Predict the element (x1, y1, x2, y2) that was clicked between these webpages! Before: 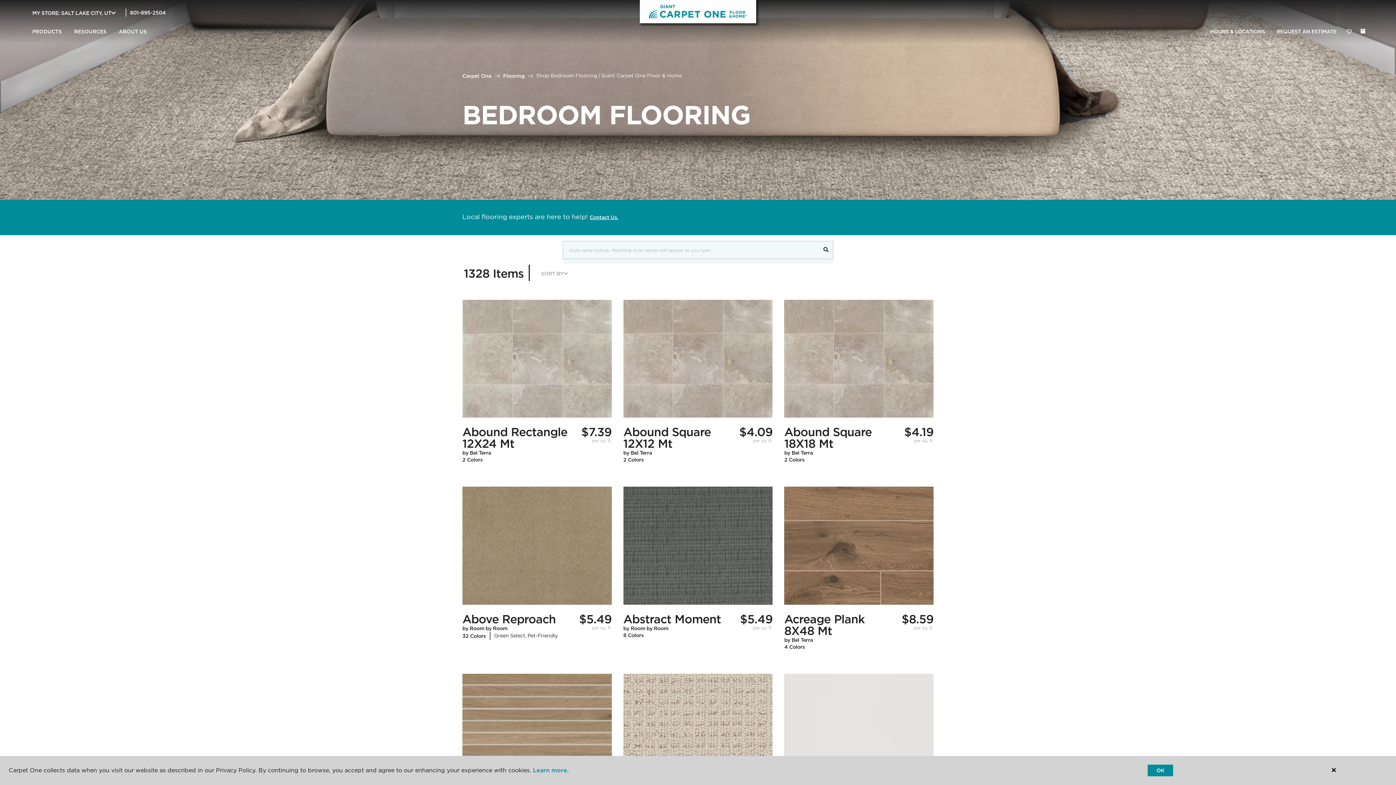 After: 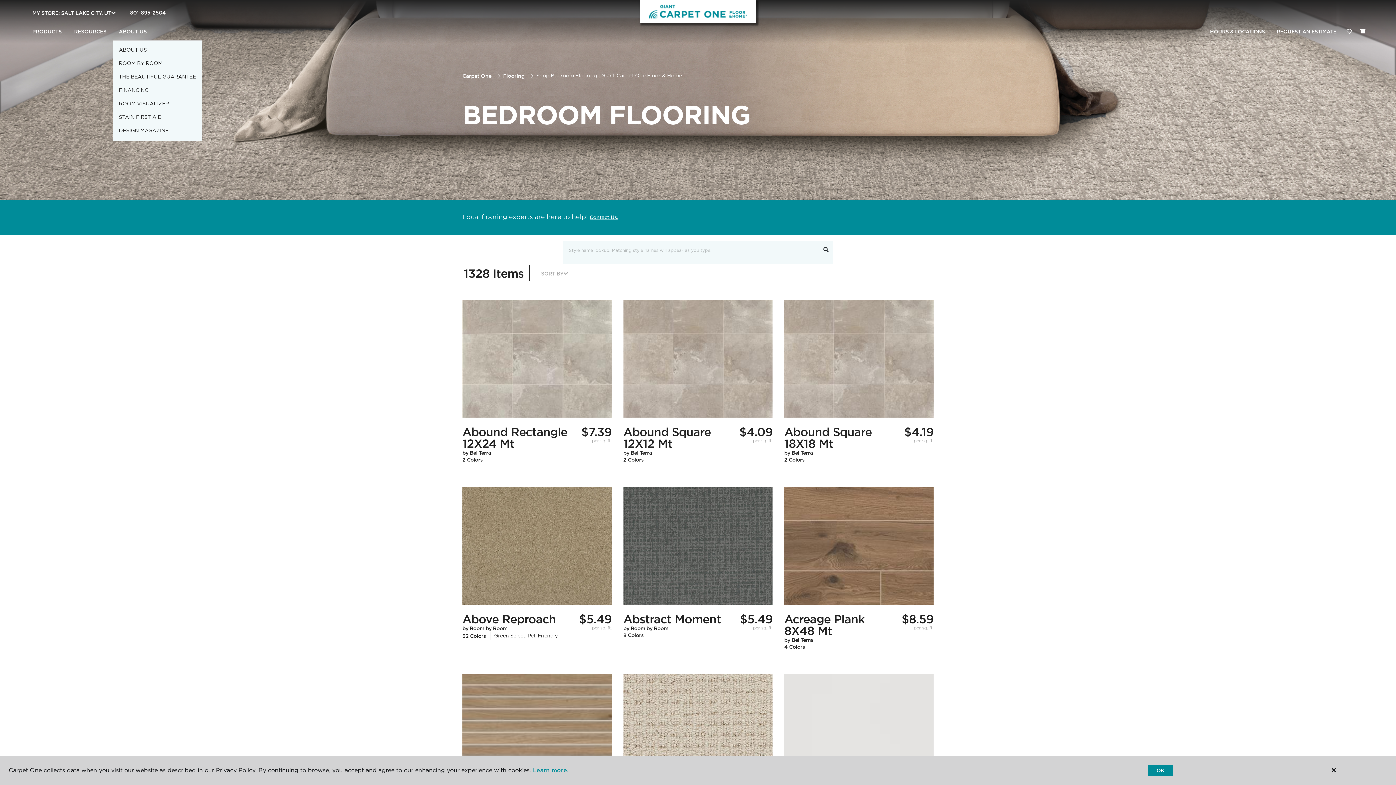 Action: label: ABOUT US bbox: (112, 23, 153, 40)